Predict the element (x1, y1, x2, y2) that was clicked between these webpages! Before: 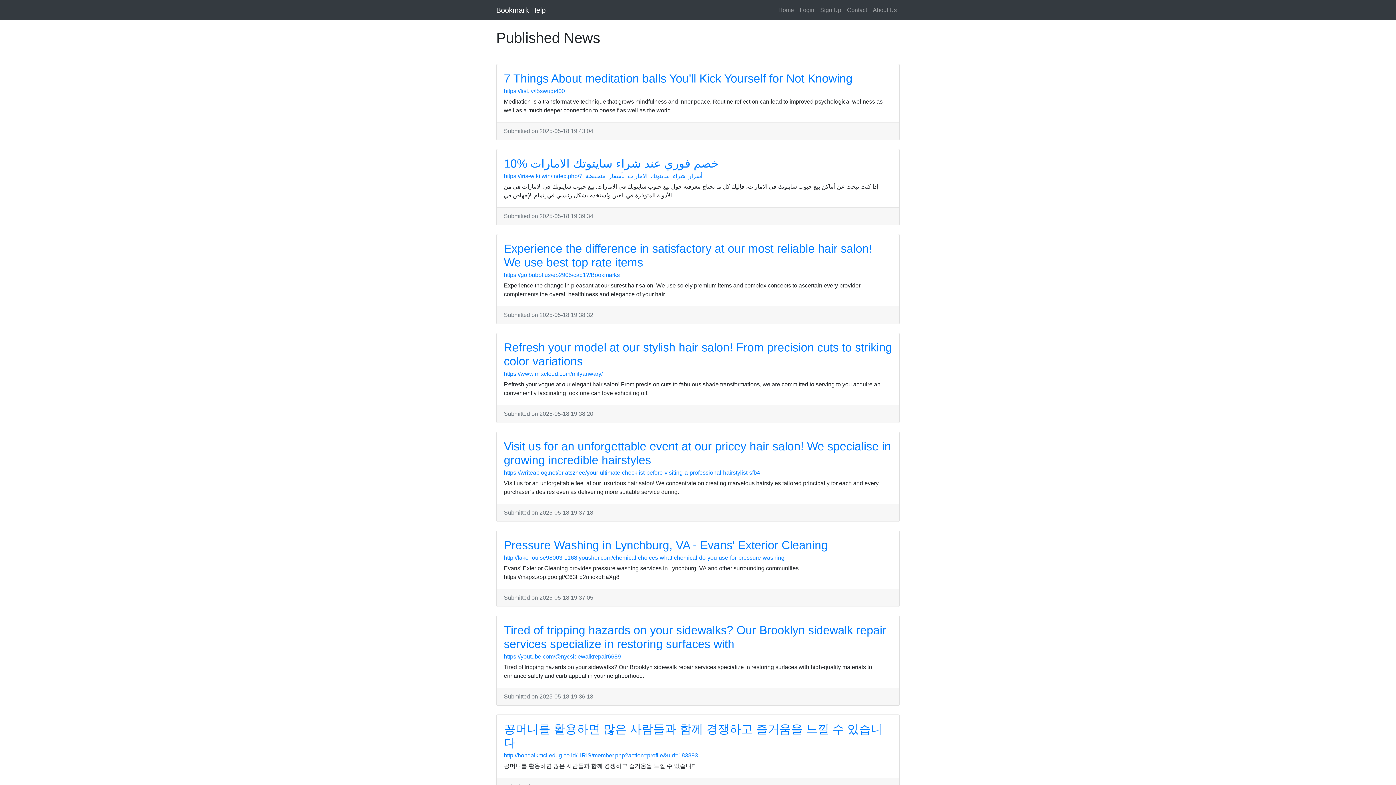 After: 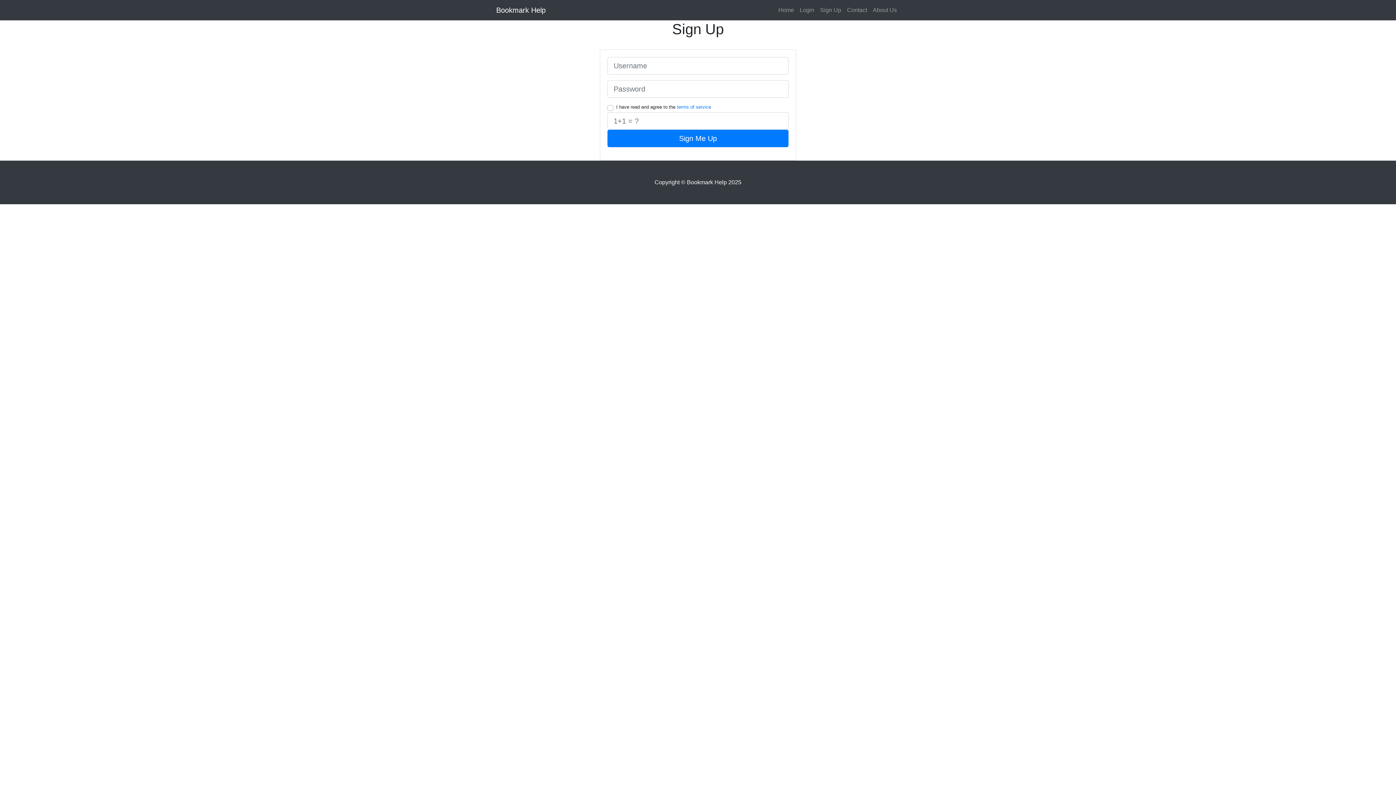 Action: bbox: (817, 2, 844, 17) label: Sign Up